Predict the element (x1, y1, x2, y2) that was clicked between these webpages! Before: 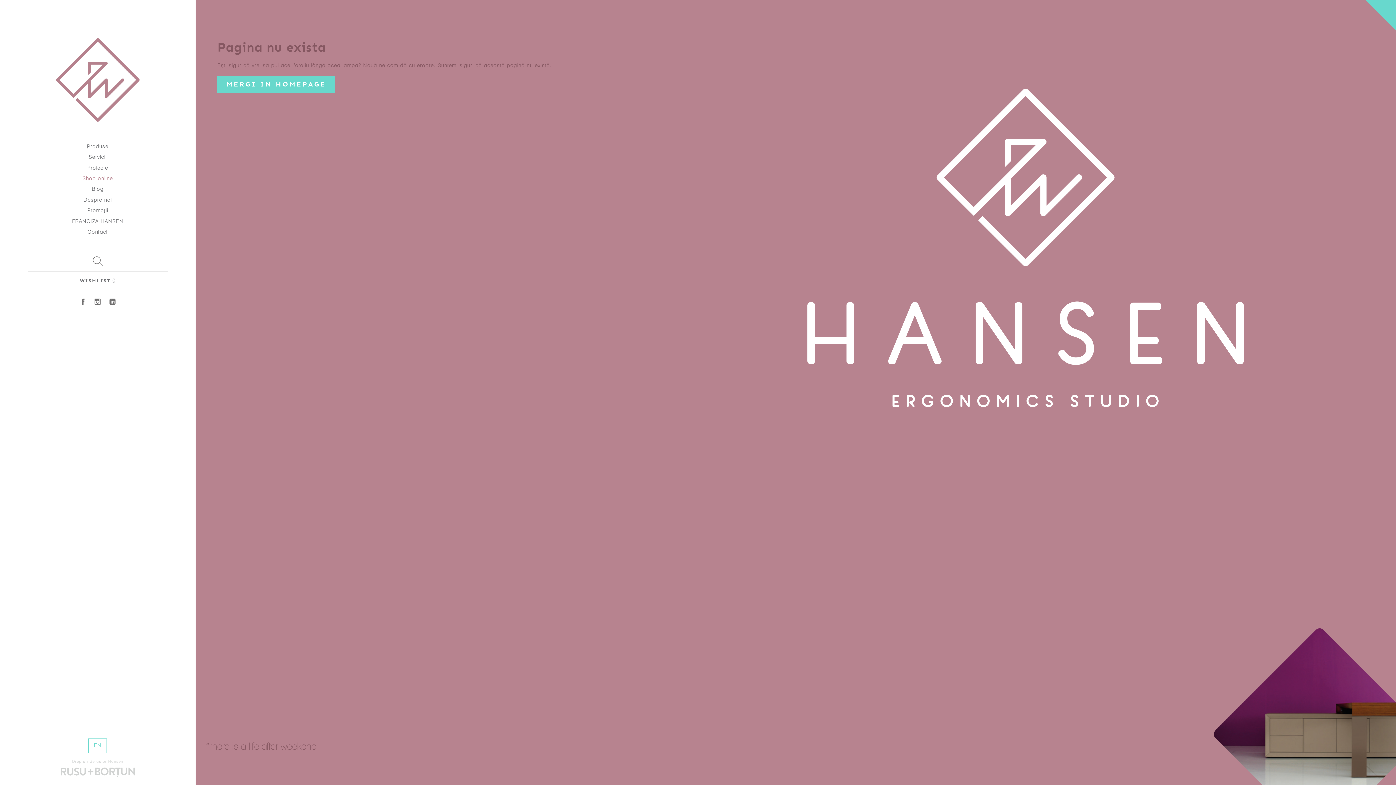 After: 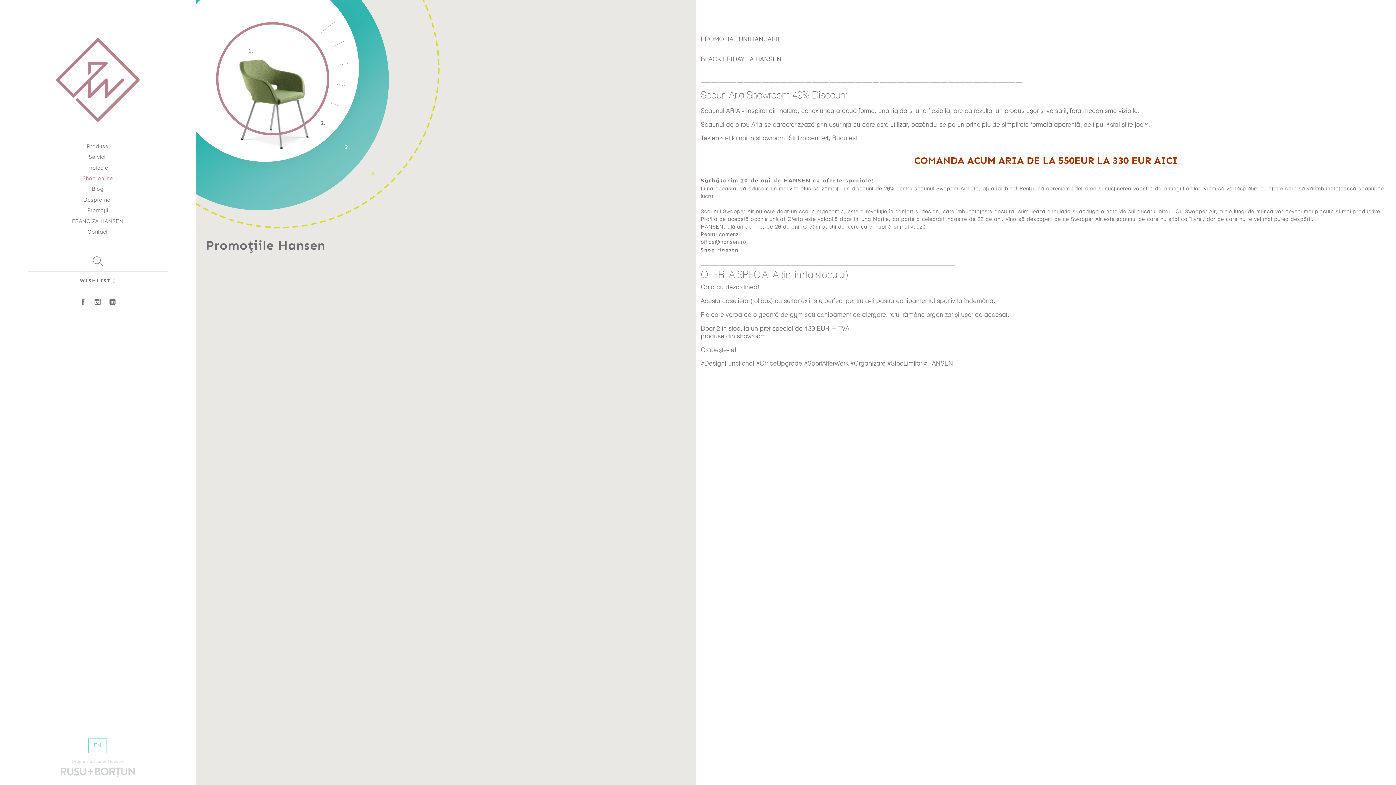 Action: bbox: (87, 207, 108, 213) label: Promoţii